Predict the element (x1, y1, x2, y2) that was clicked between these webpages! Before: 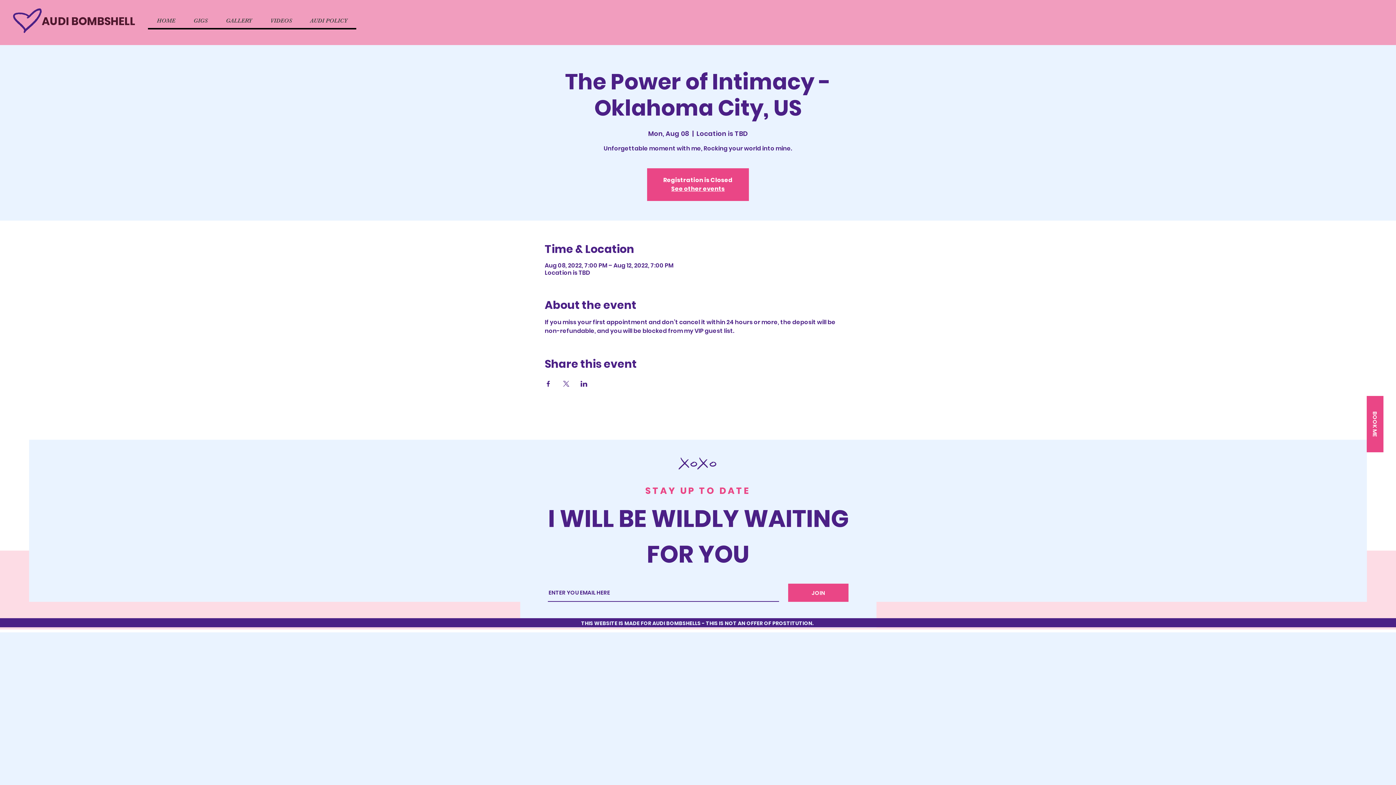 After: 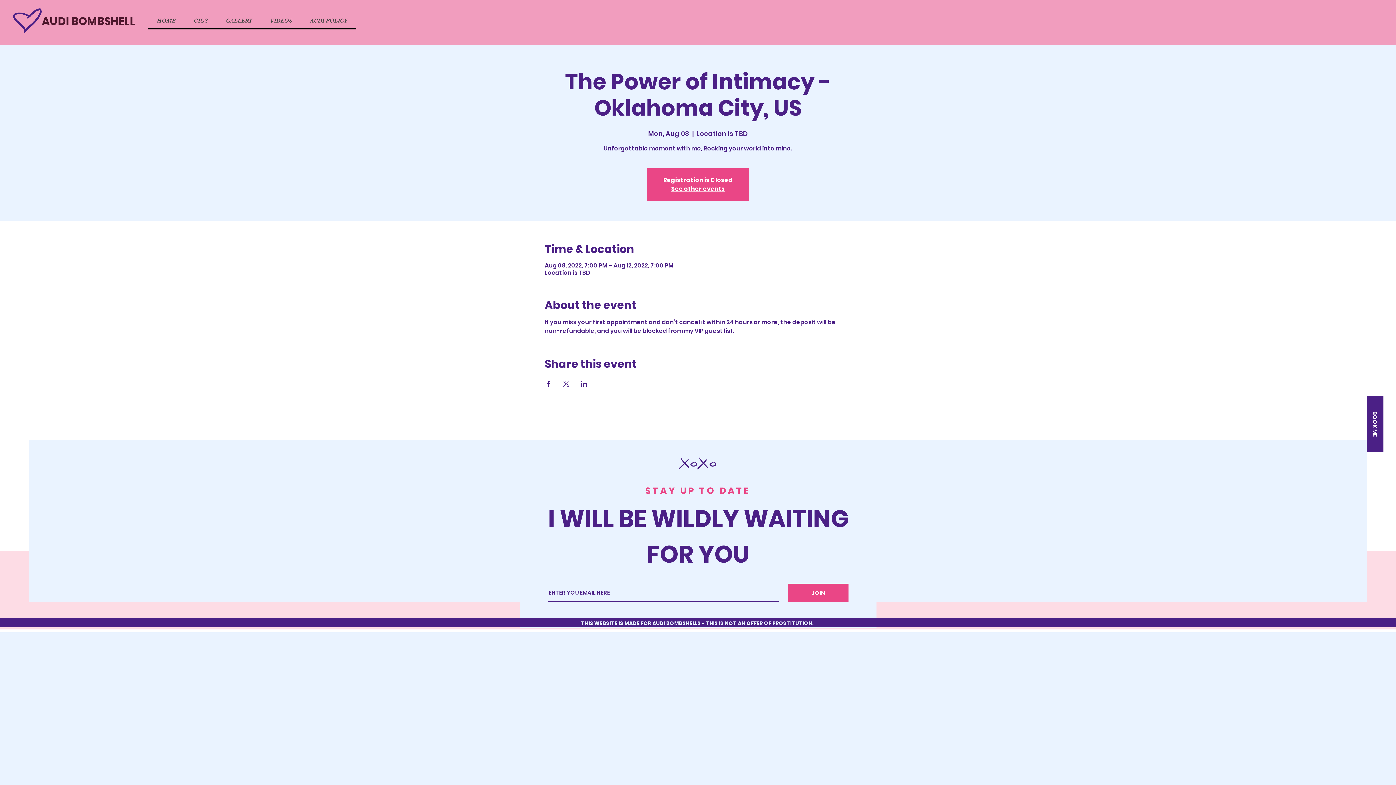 Action: label: BOOK ME bbox: (1366, 396, 1383, 452)